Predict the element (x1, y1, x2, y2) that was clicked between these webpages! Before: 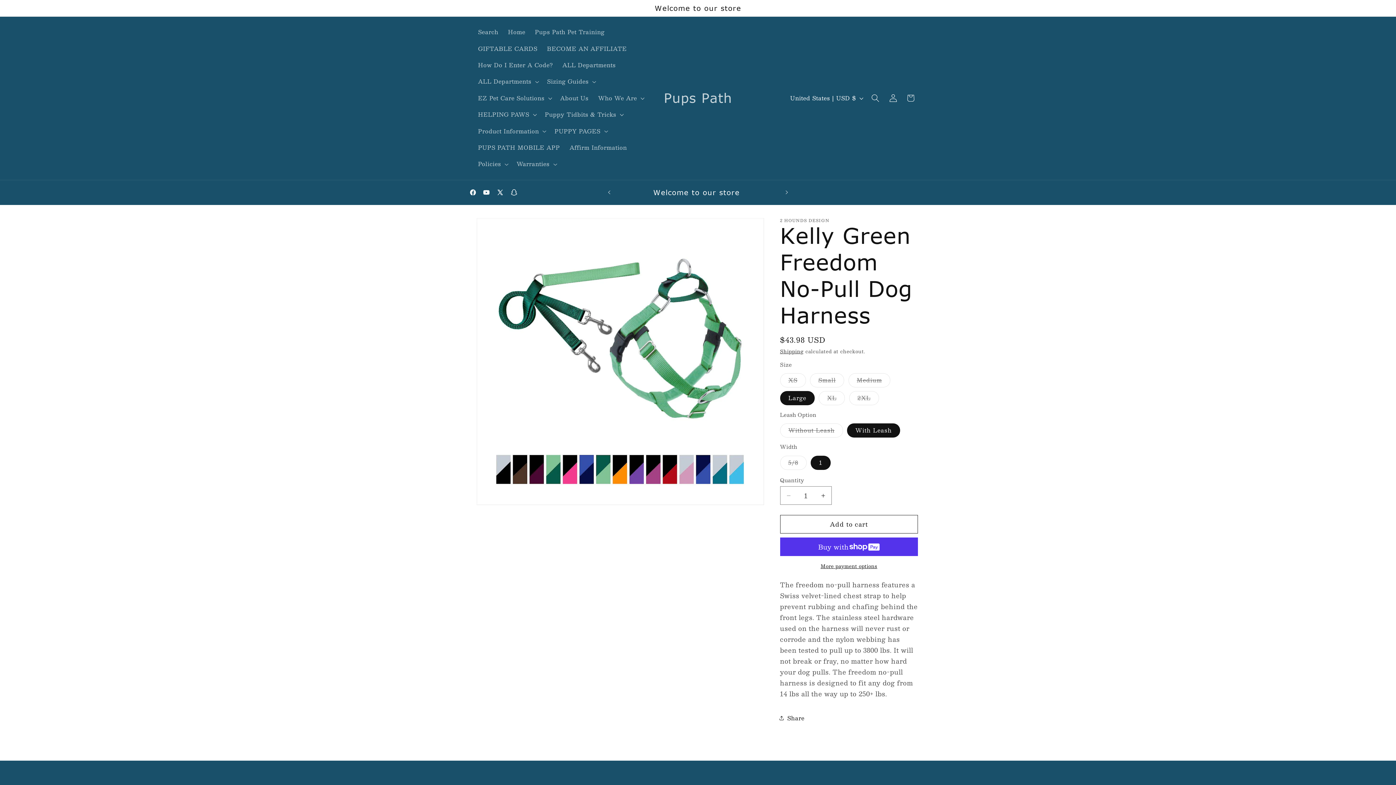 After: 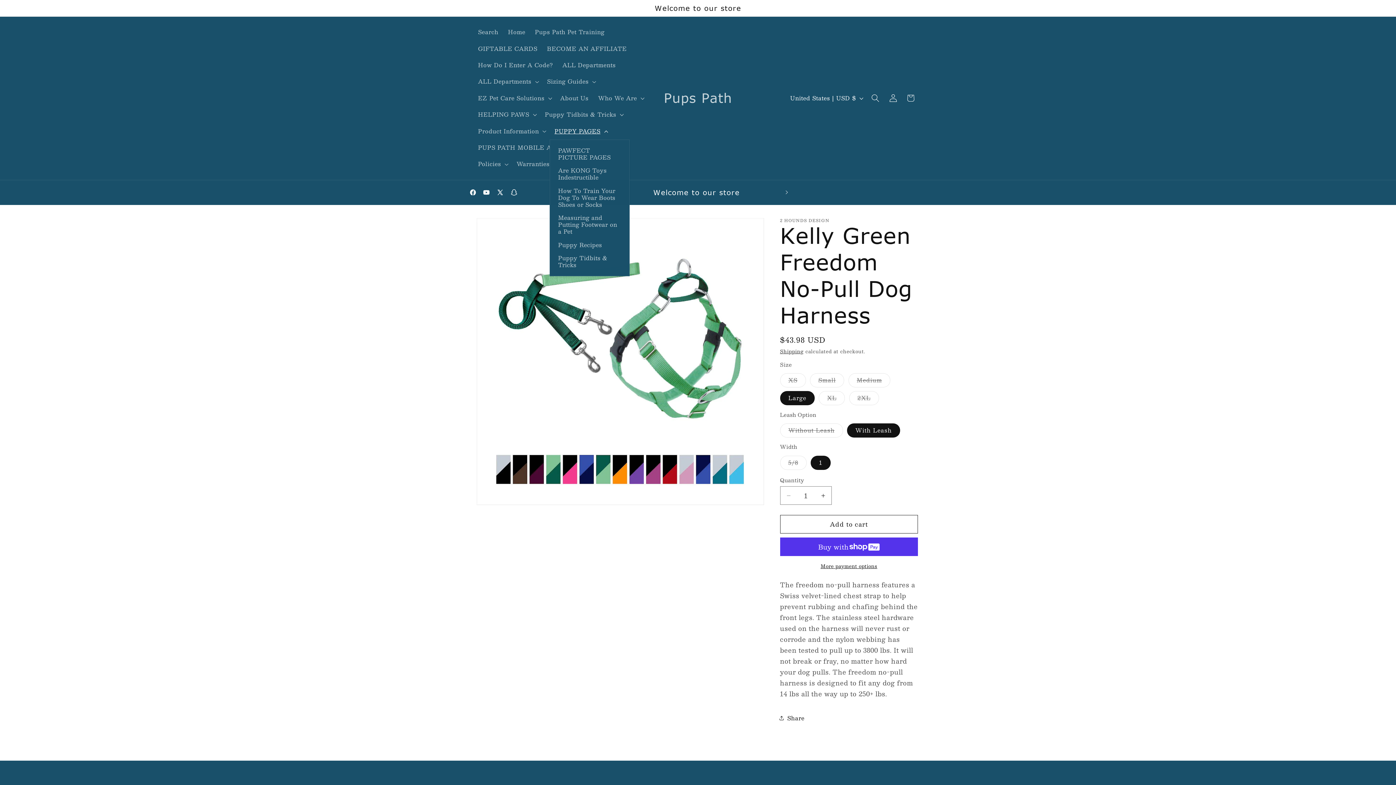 Action: label: PUPPY PAGES bbox: (549, 123, 611, 139)